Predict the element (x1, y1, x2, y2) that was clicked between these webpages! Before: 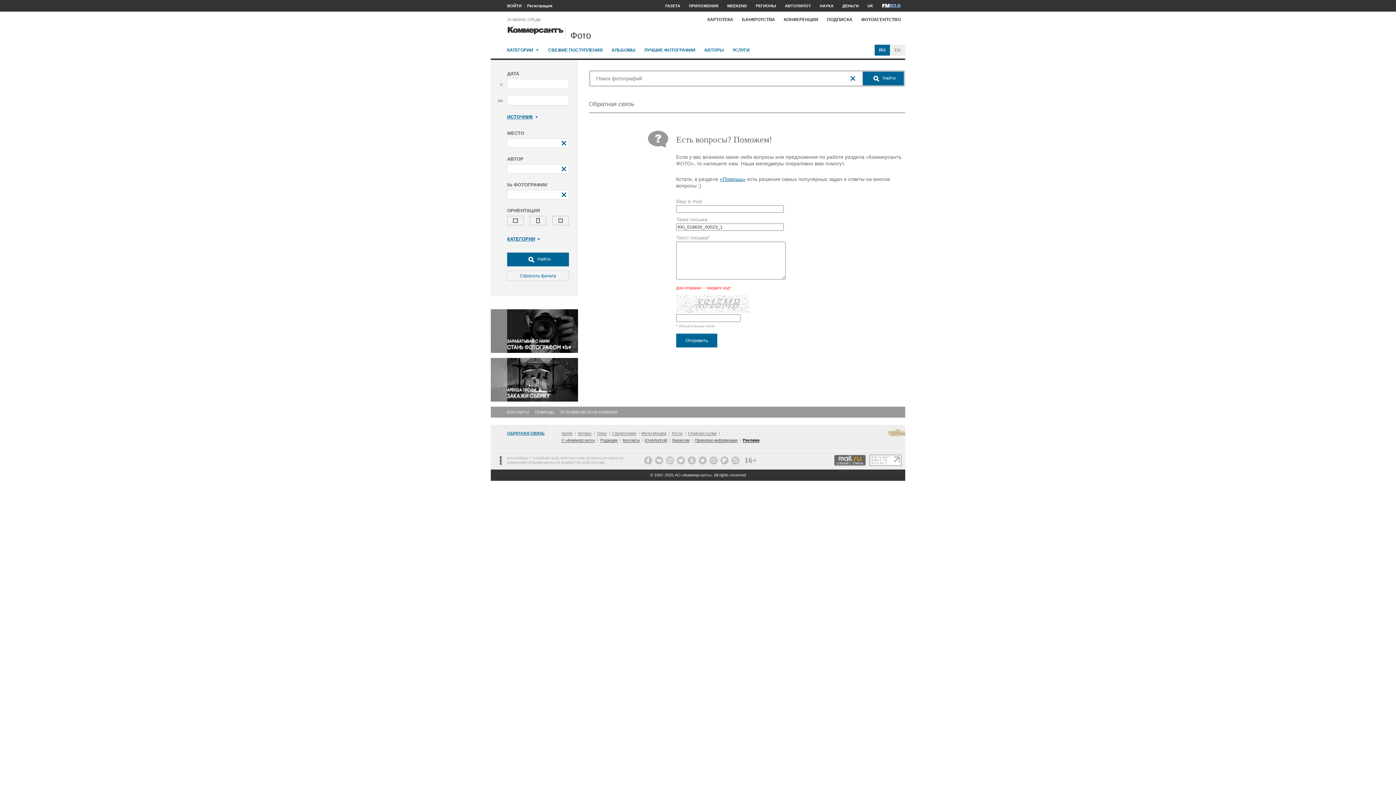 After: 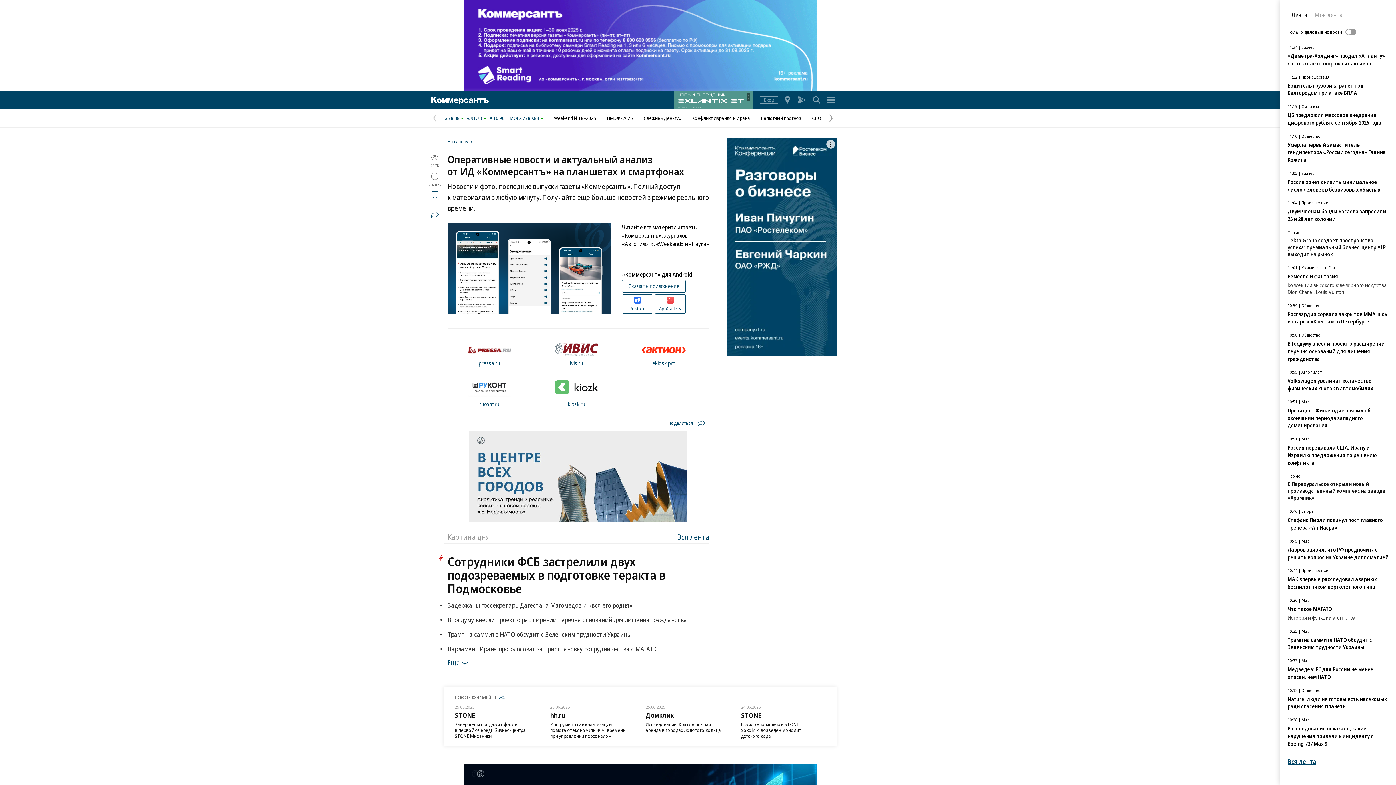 Action: bbox: (645, 438, 667, 442) label: iOs&Android